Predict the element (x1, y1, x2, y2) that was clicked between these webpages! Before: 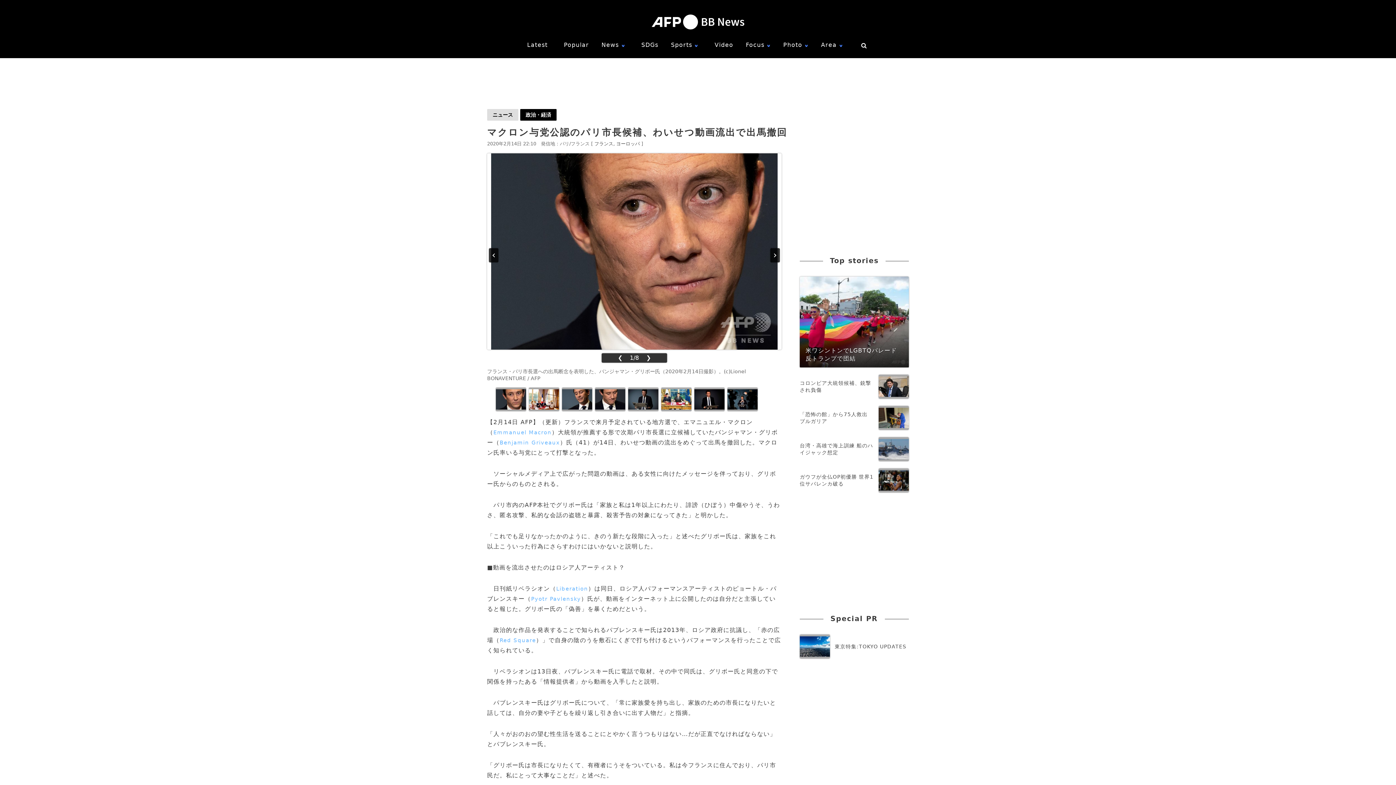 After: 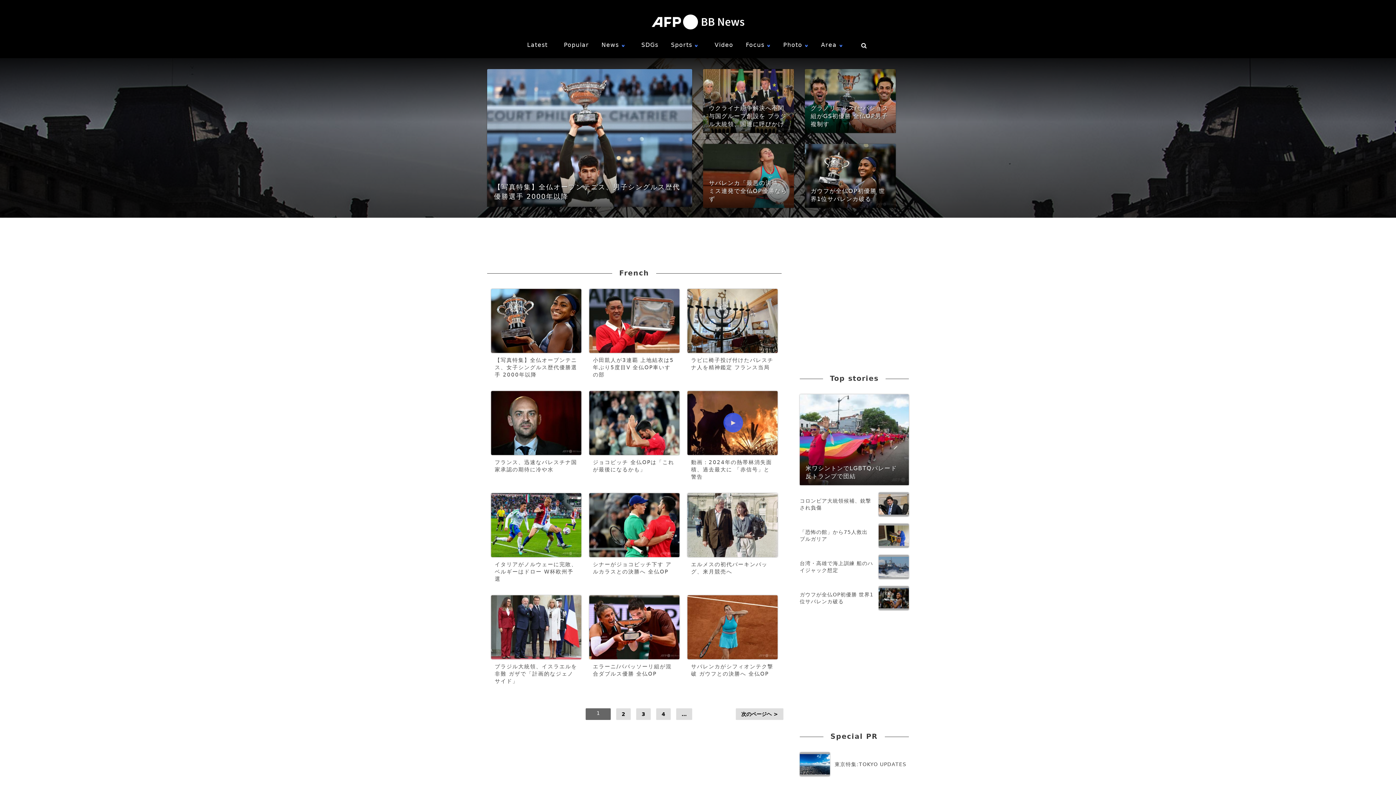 Action: label: フランス bbox: (594, 141, 614, 146)